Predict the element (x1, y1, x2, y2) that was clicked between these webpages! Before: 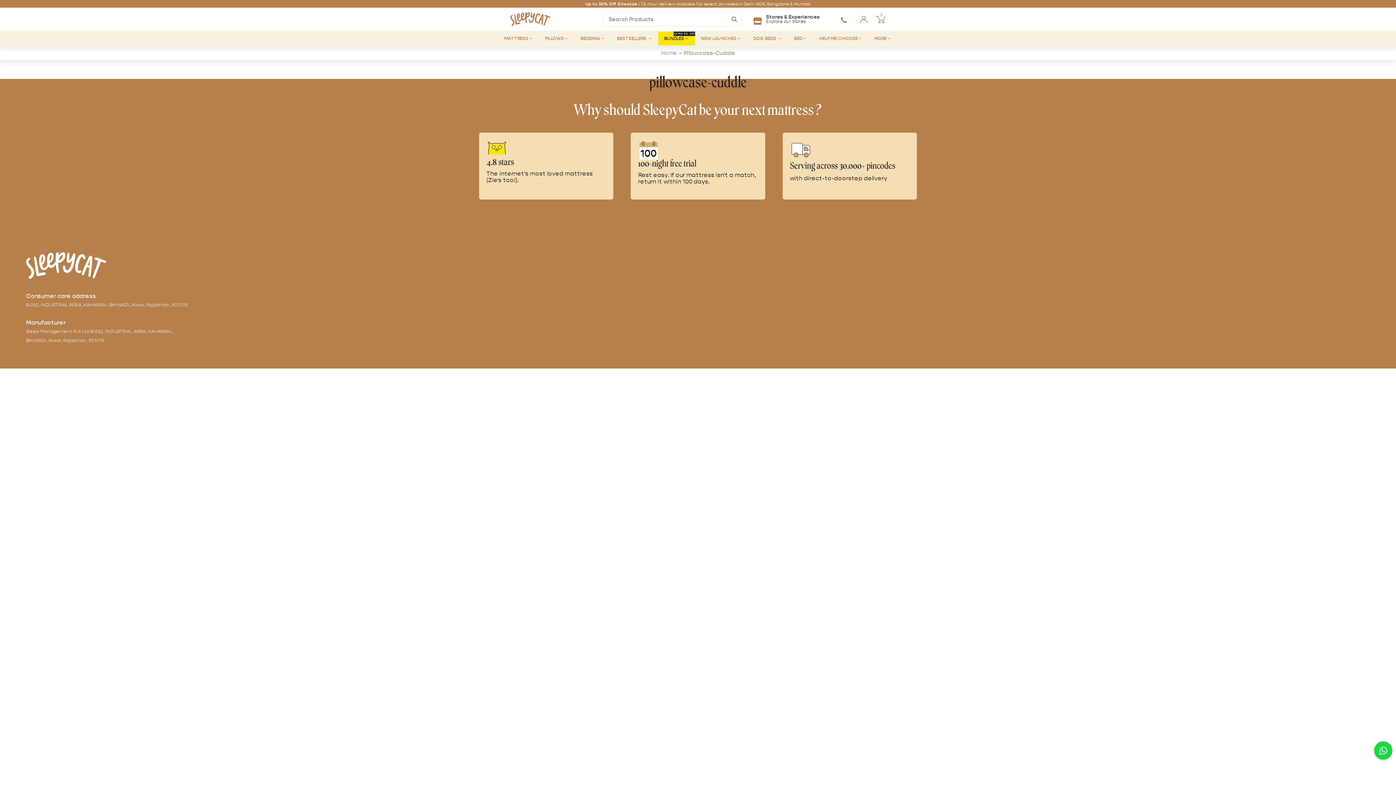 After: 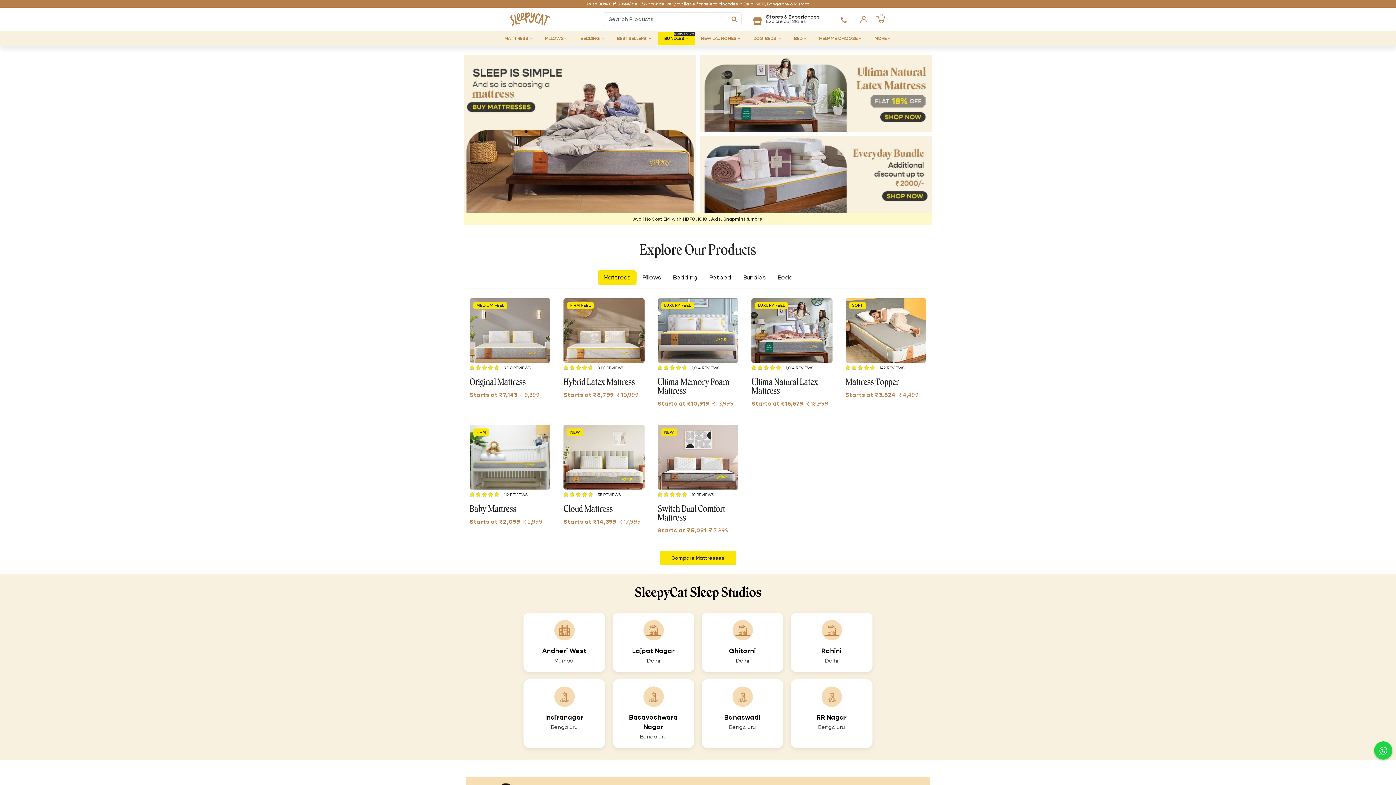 Action: bbox: (507, 14, 554, 22)